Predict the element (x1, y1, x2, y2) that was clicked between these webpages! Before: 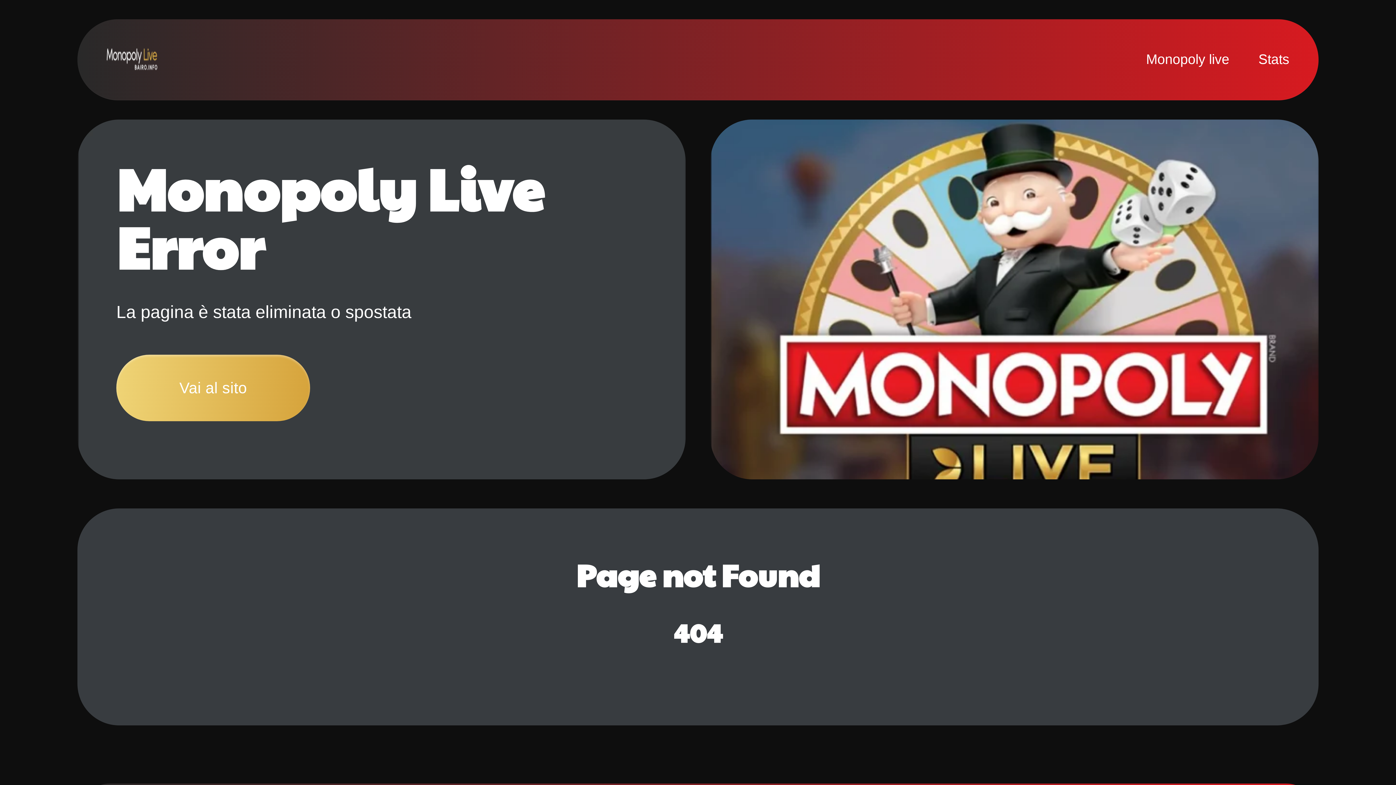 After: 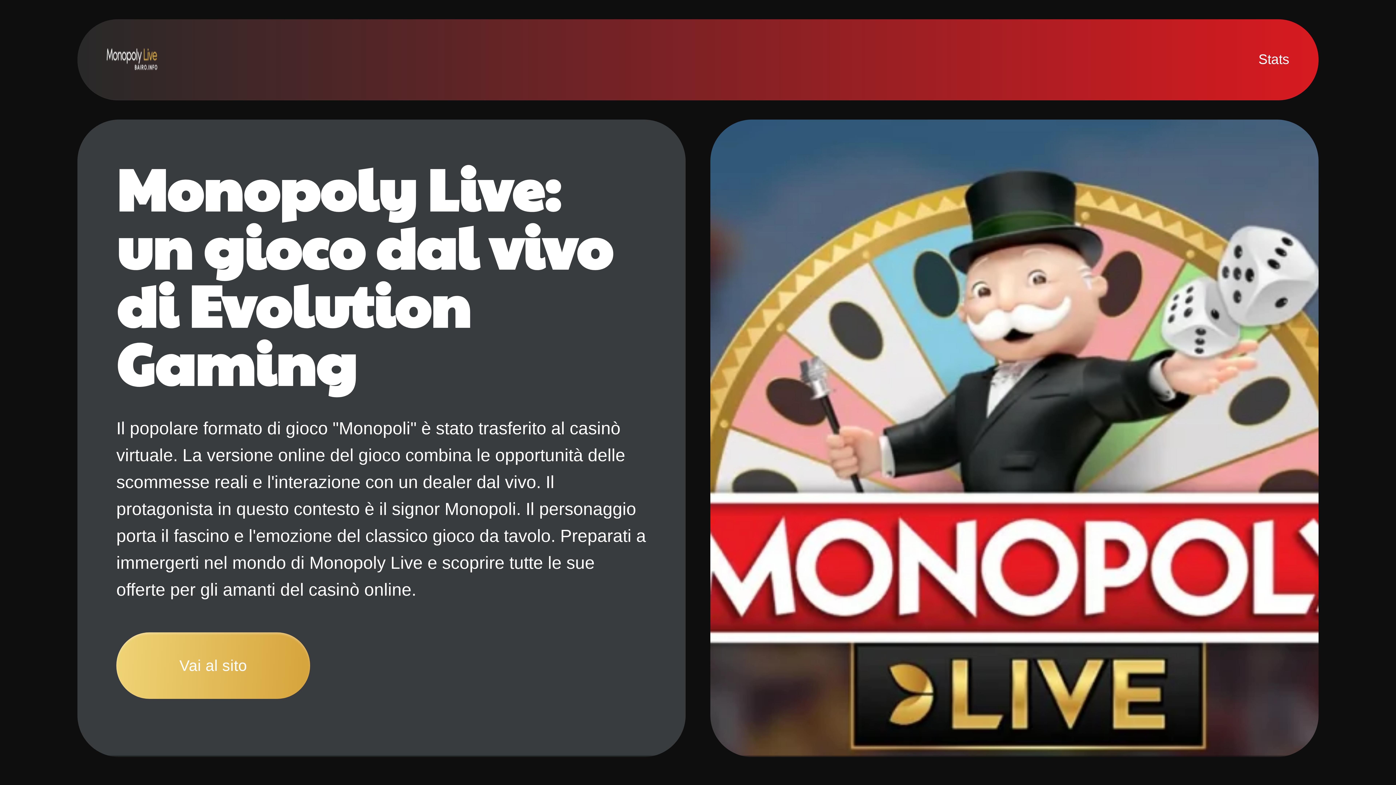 Action: label: logo bbox: (106, 37, 167, 81)